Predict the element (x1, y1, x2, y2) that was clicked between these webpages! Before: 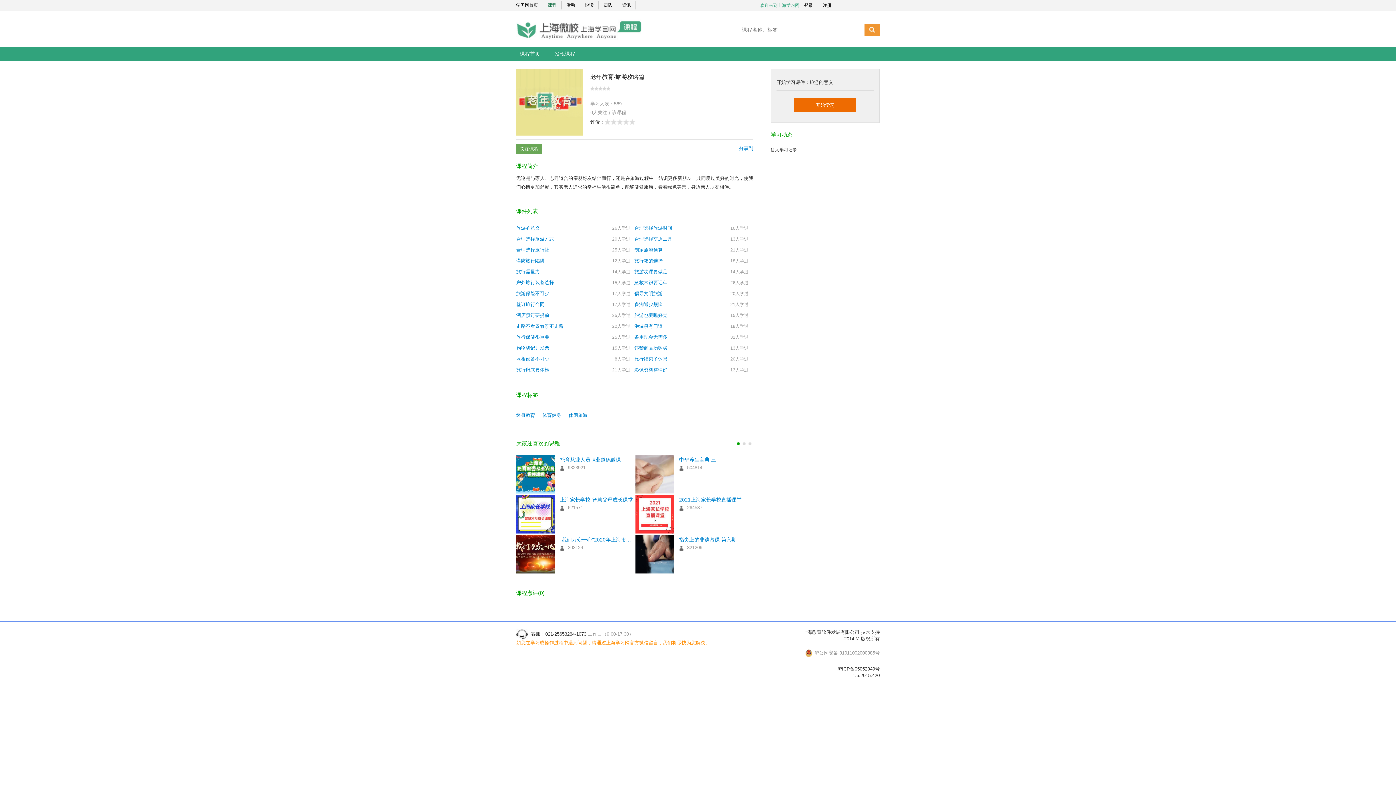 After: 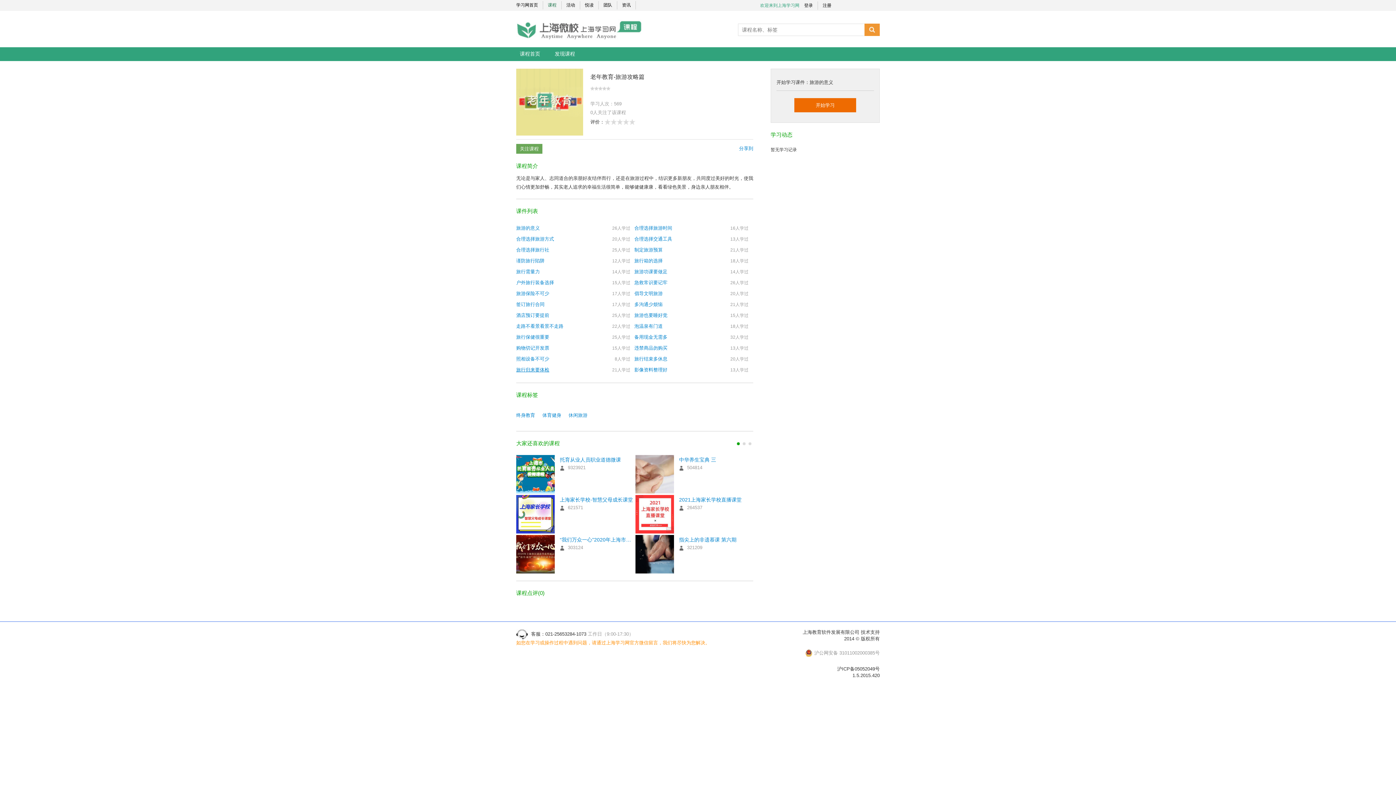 Action: label: 旅行归来要体检 bbox: (516, 364, 597, 375)